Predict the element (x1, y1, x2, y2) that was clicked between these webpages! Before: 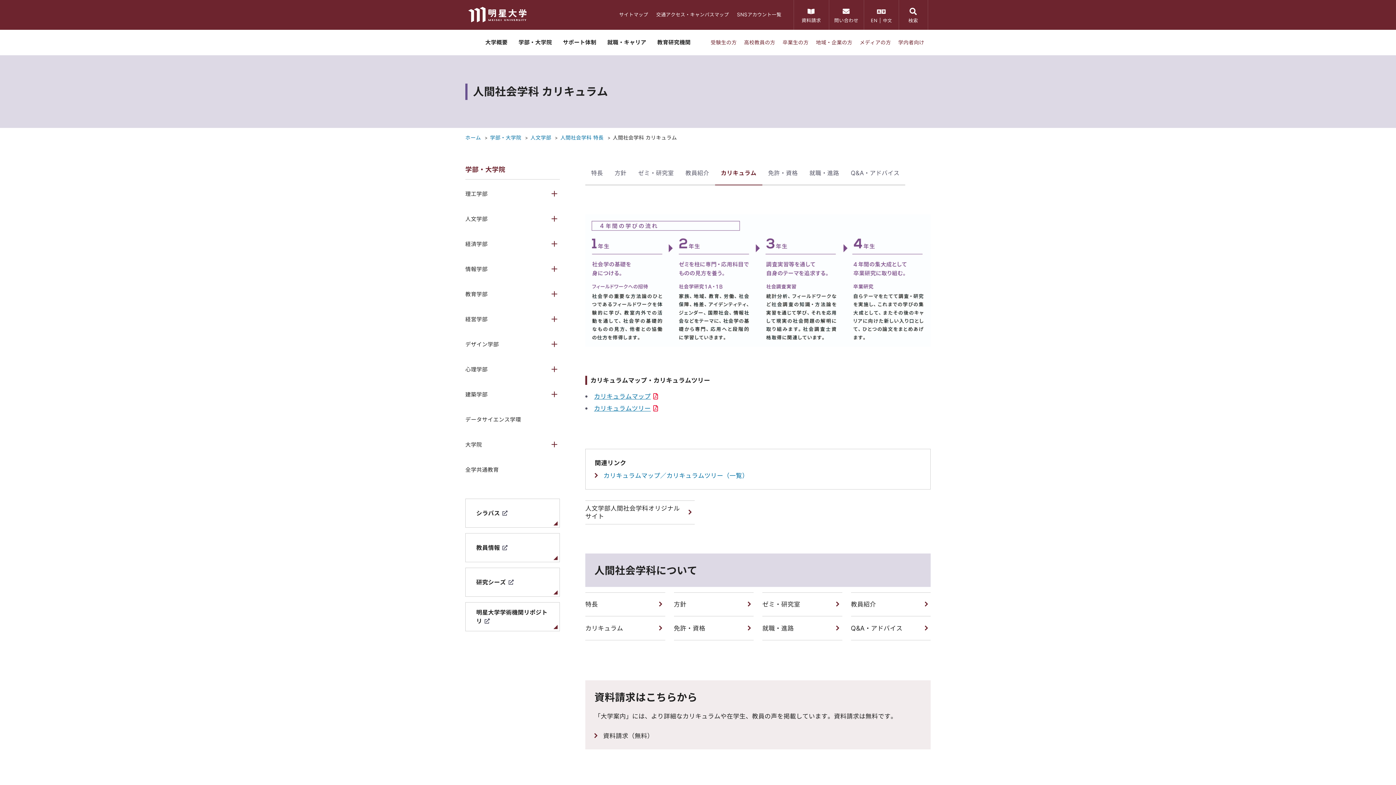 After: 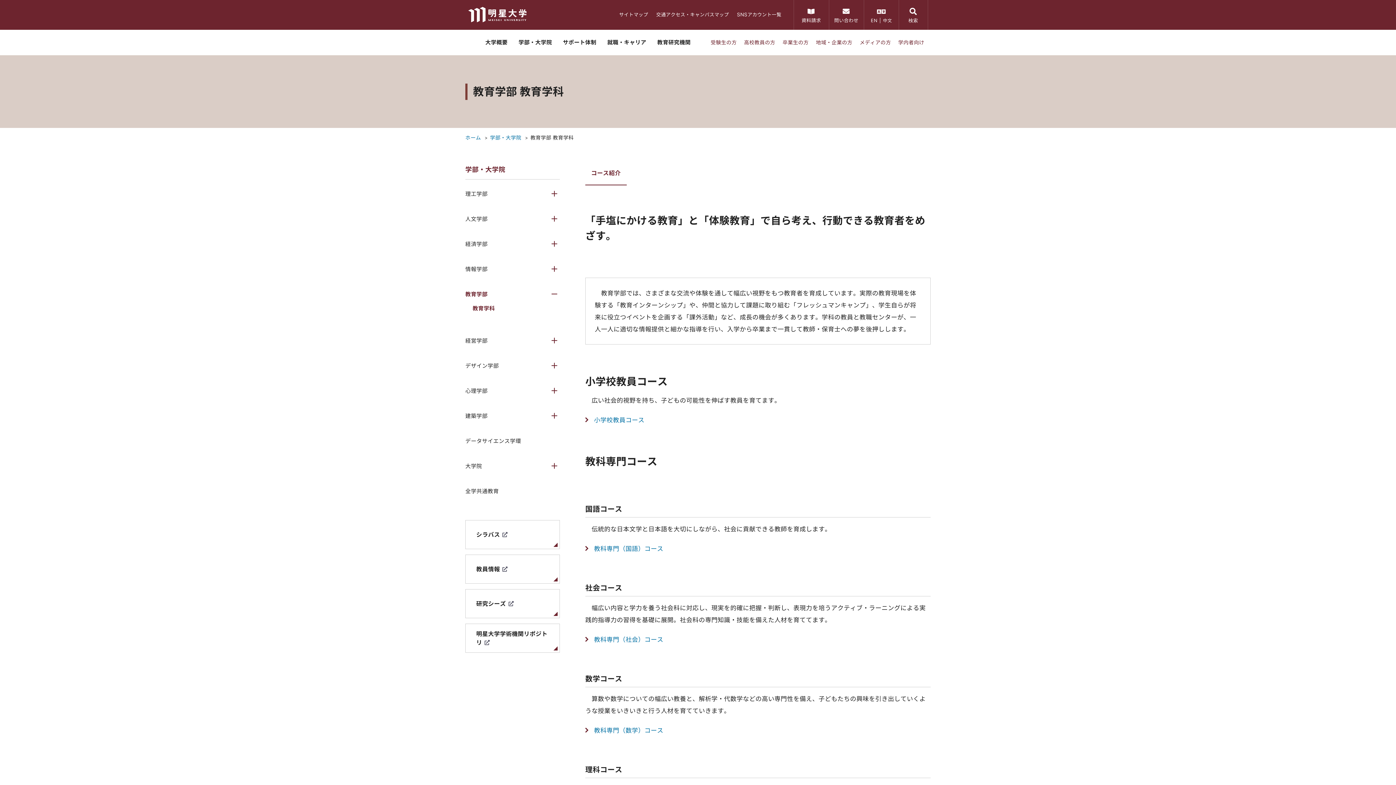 Action: bbox: (465, 287, 547, 301) label: 教育学部